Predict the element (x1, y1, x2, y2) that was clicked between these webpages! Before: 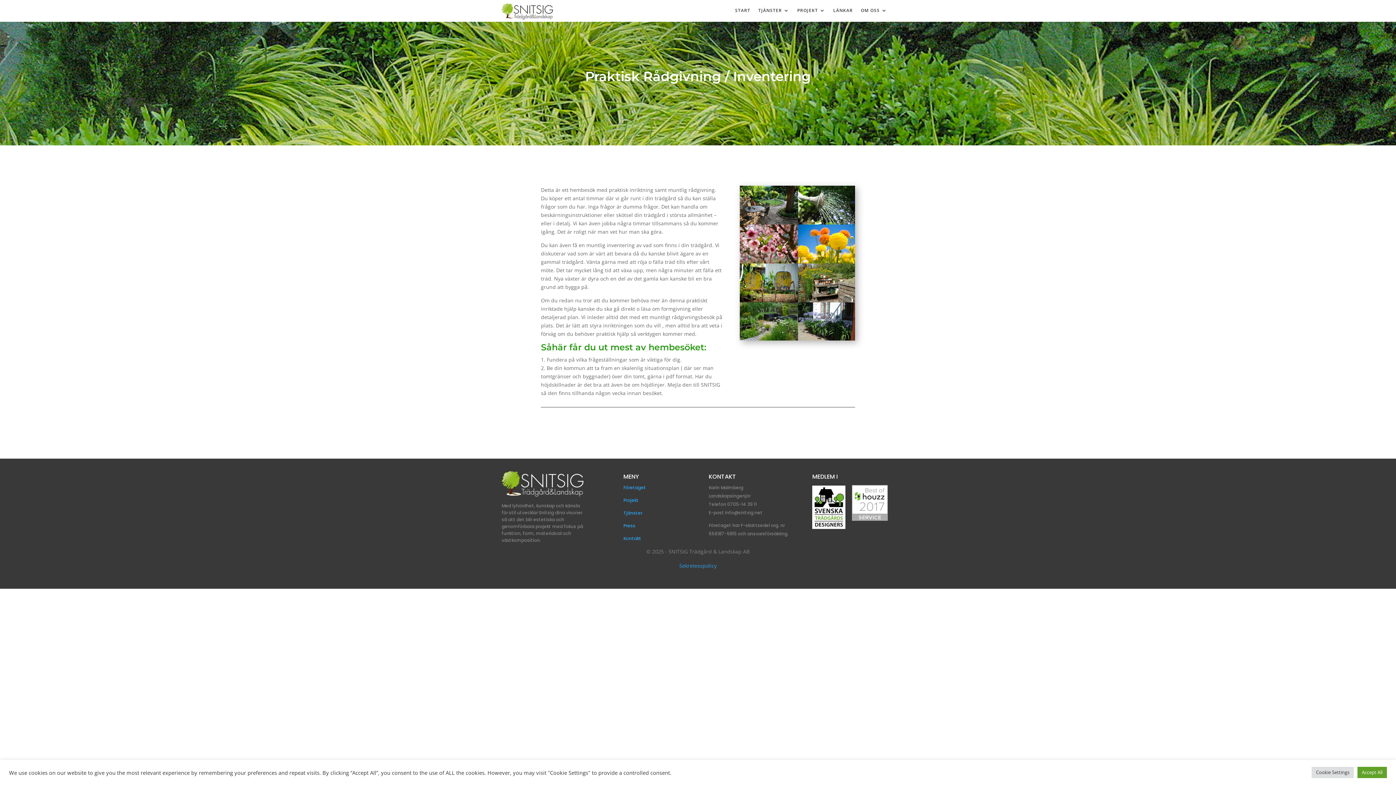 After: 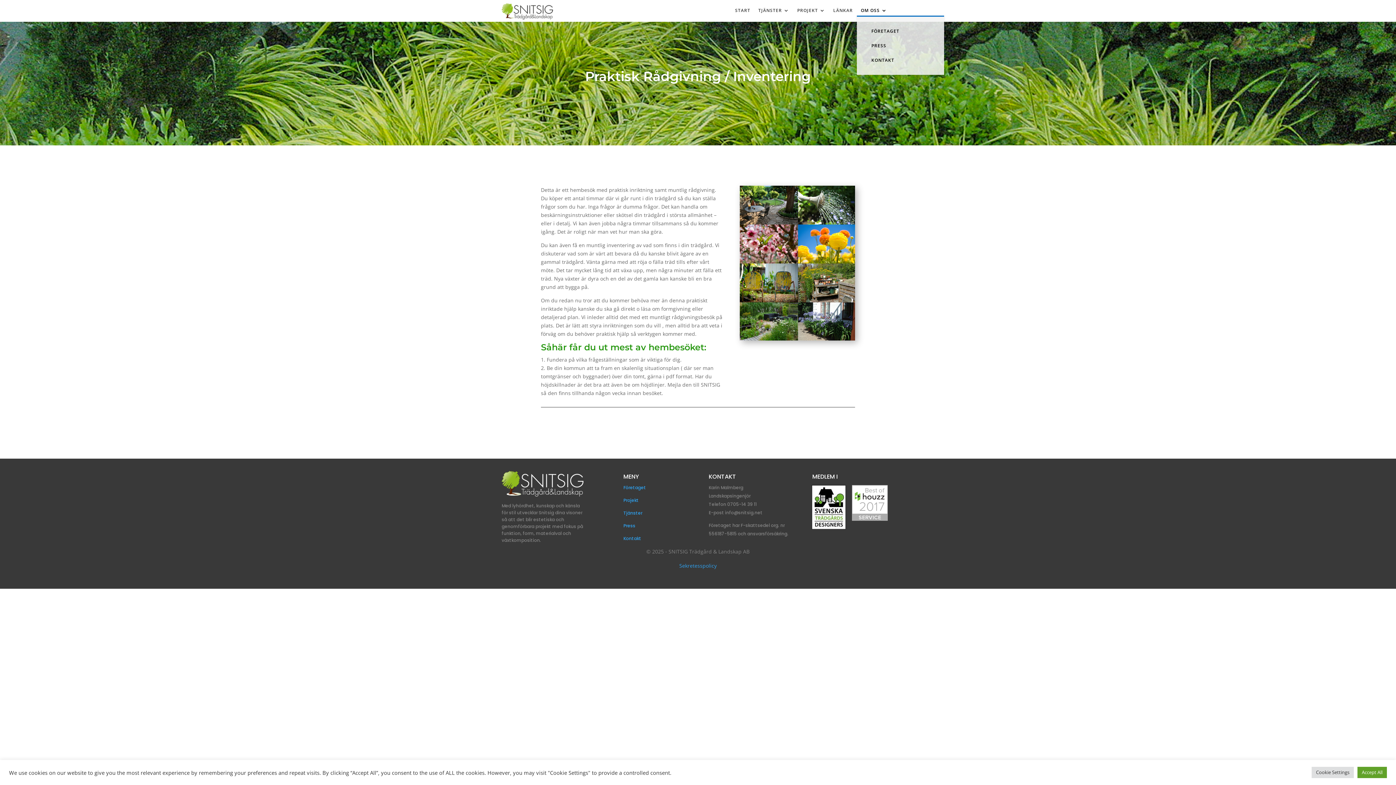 Action: bbox: (861, 8, 887, 16) label: OM OSS